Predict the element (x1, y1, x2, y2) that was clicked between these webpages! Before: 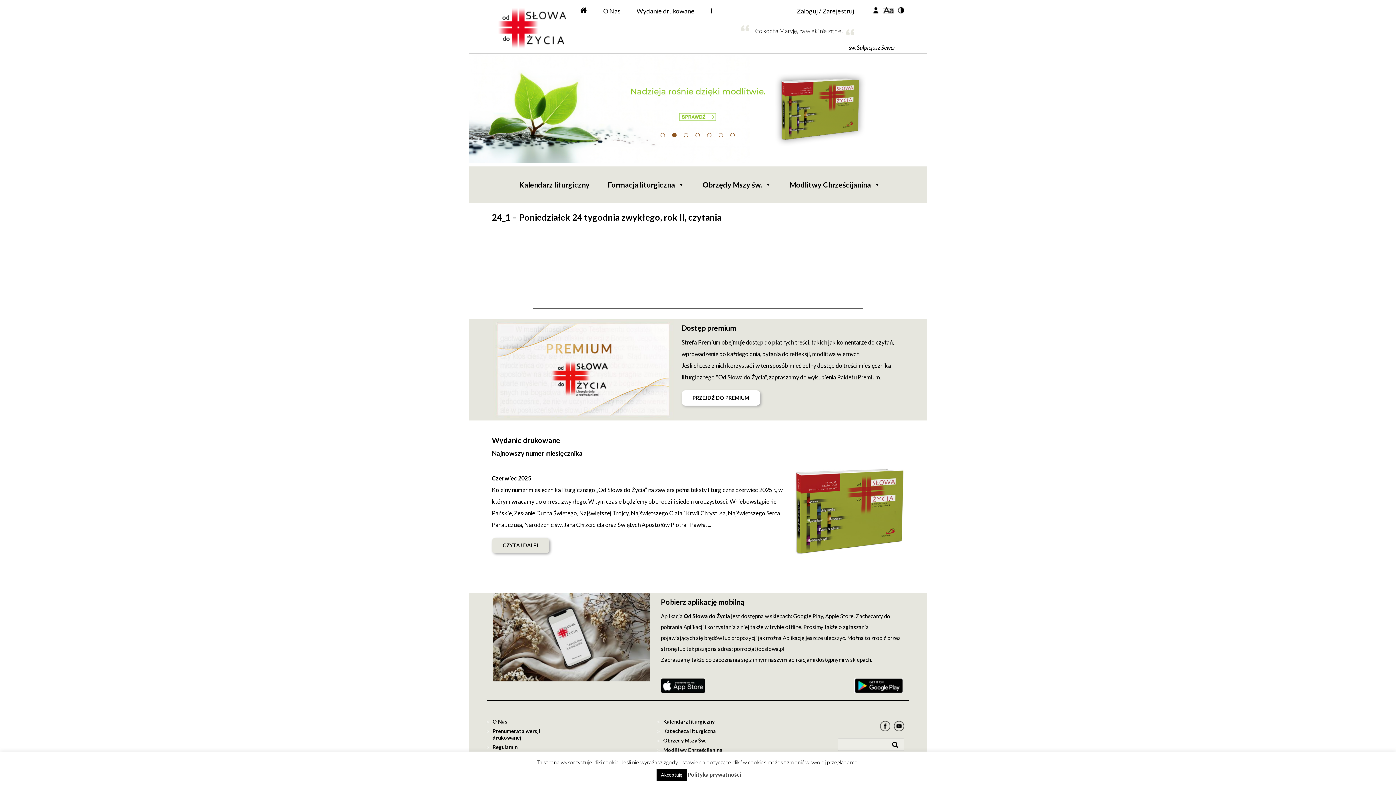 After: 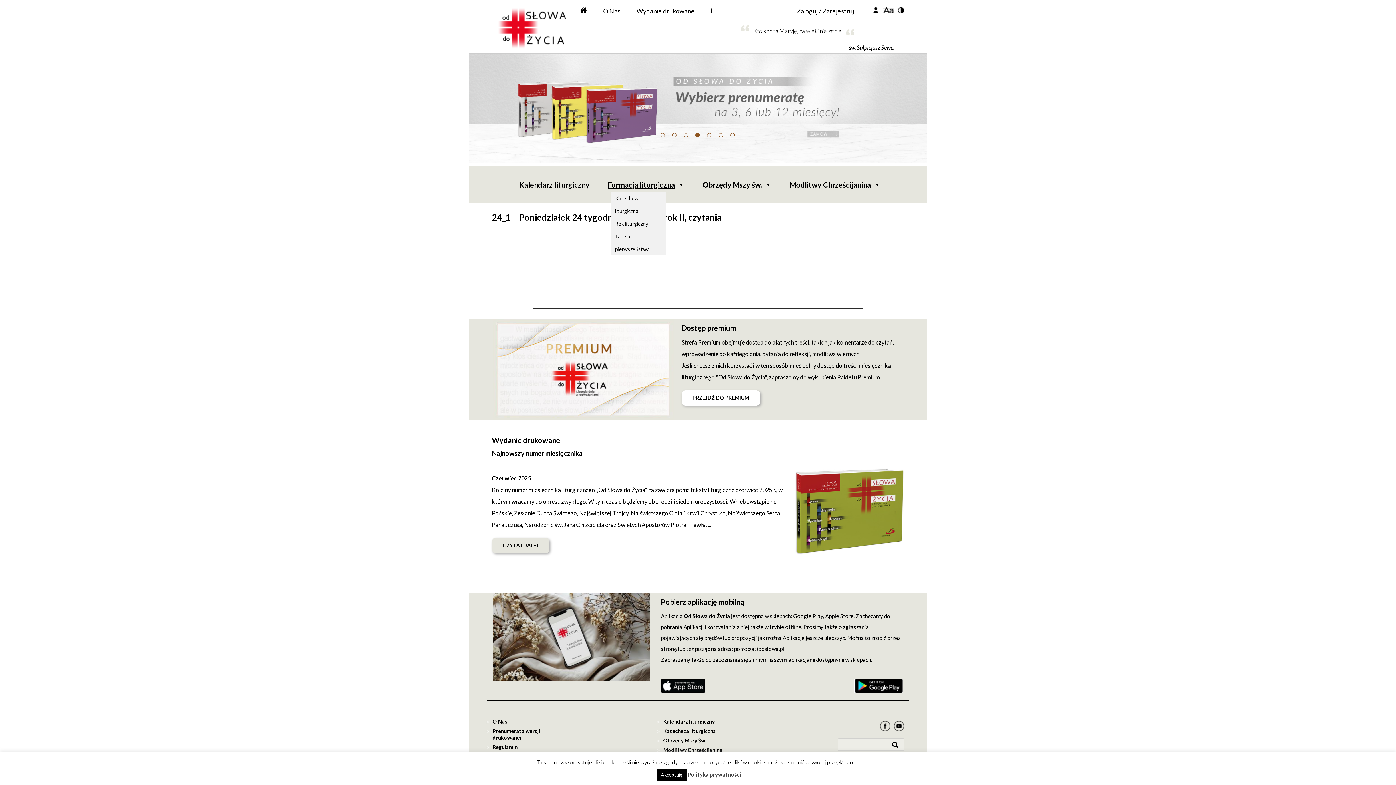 Action: bbox: (597, 177, 692, 192) label: Formacja liturgiczna